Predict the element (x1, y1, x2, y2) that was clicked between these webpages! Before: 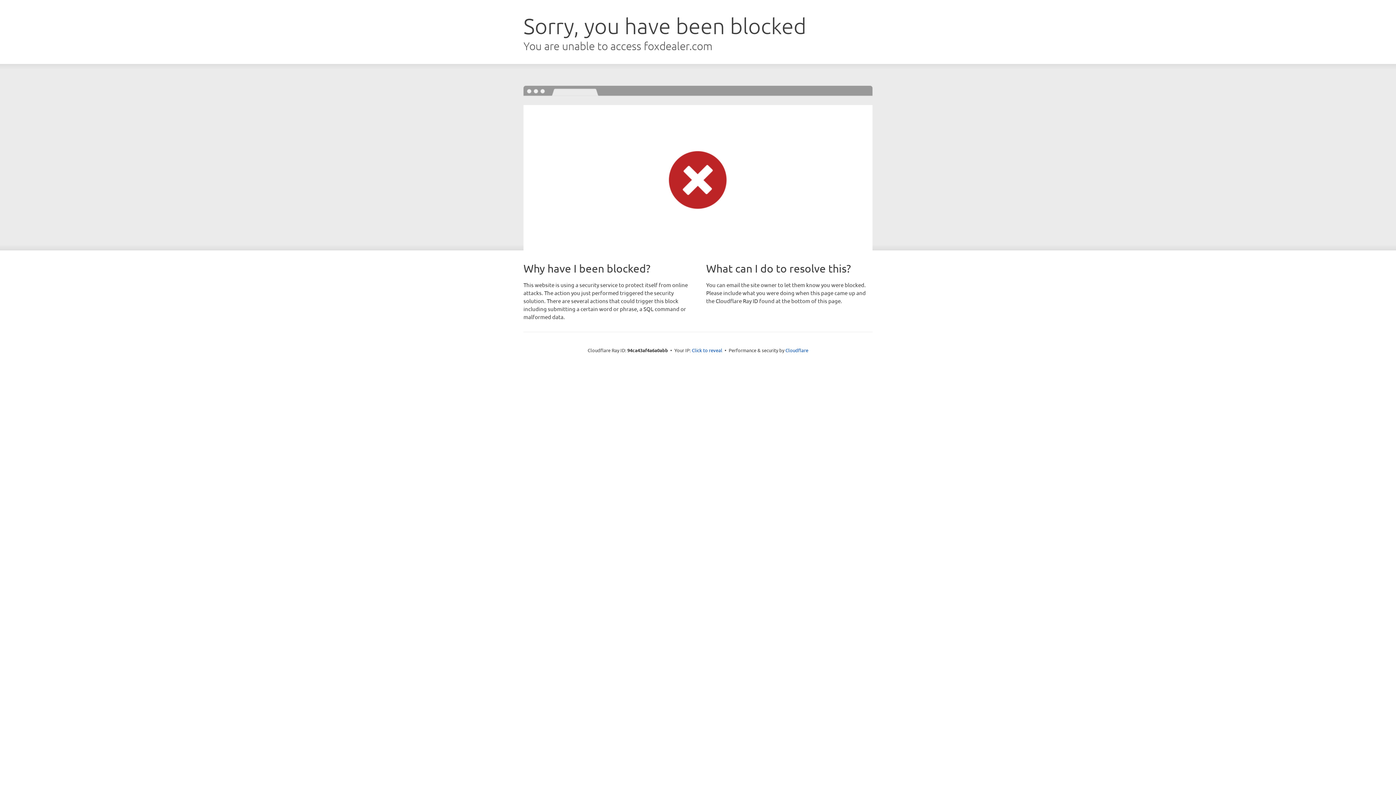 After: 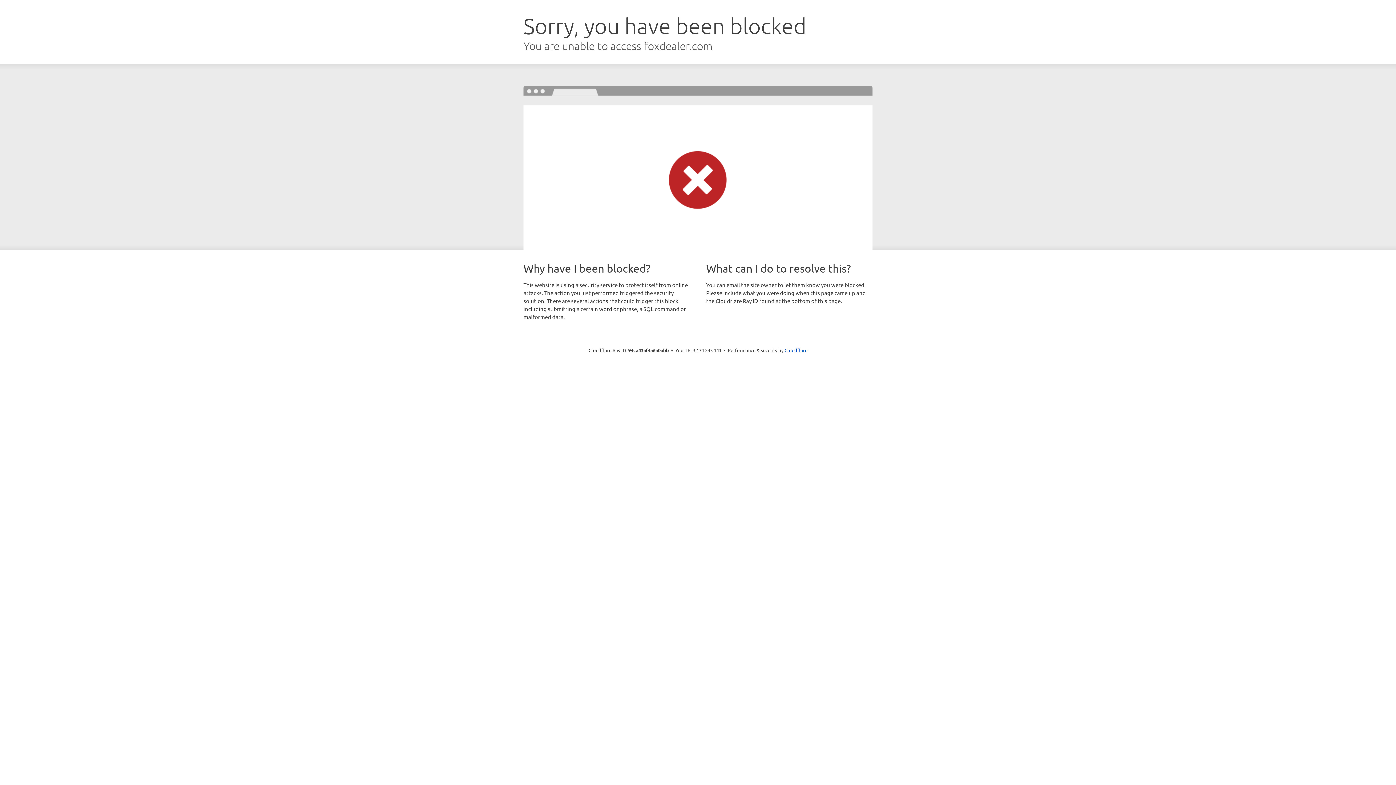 Action: label: Click to reveal bbox: (692, 346, 722, 353)